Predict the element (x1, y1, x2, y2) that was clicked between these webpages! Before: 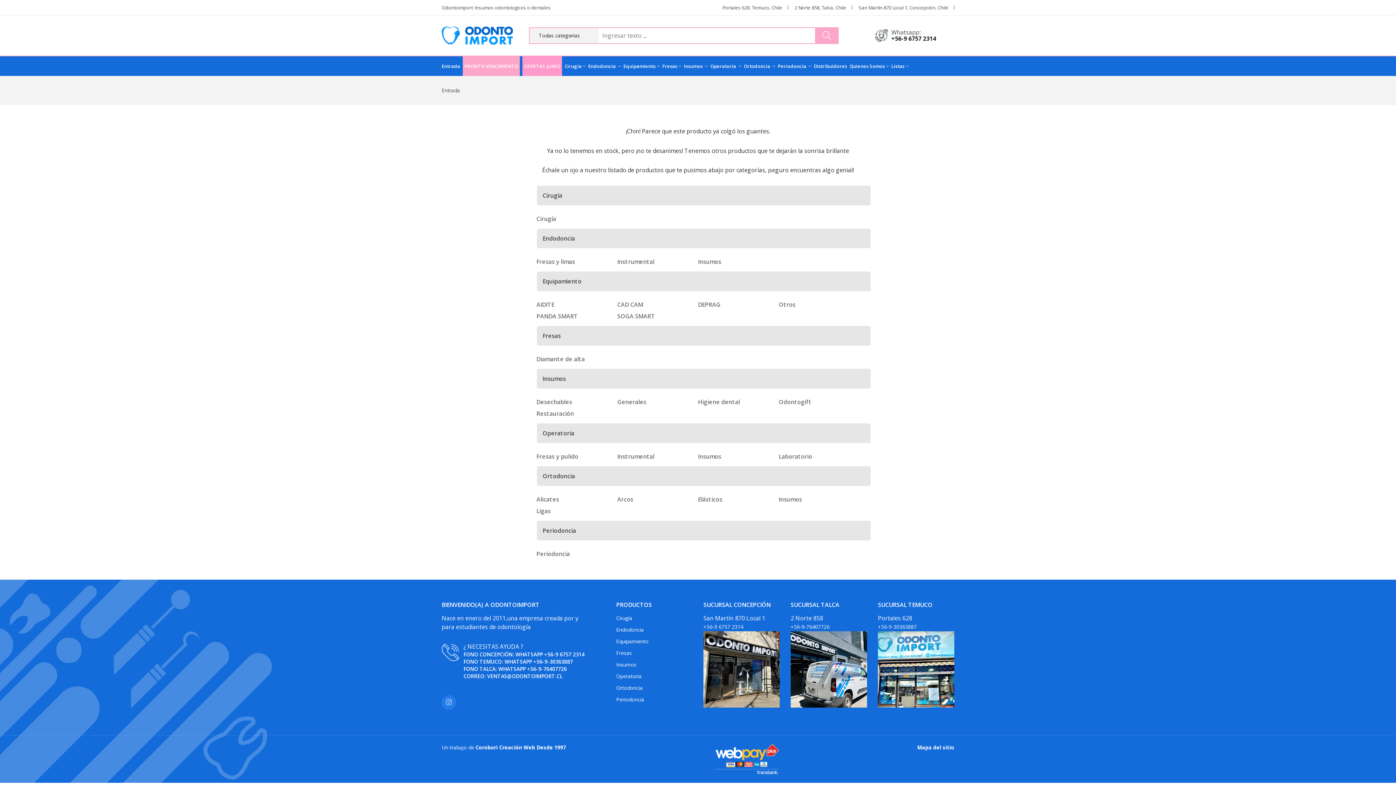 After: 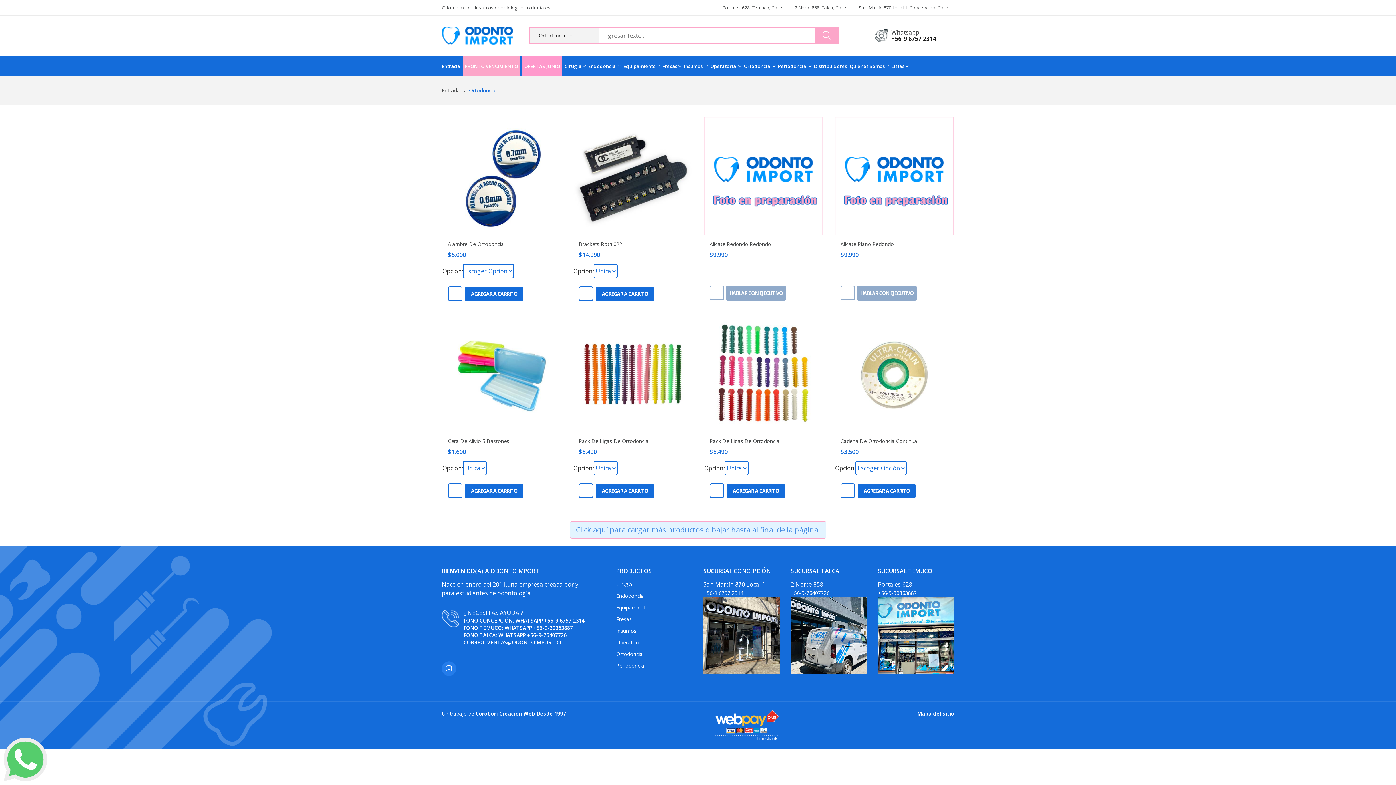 Action: bbox: (542, 472, 575, 480) label: Ortodoncia